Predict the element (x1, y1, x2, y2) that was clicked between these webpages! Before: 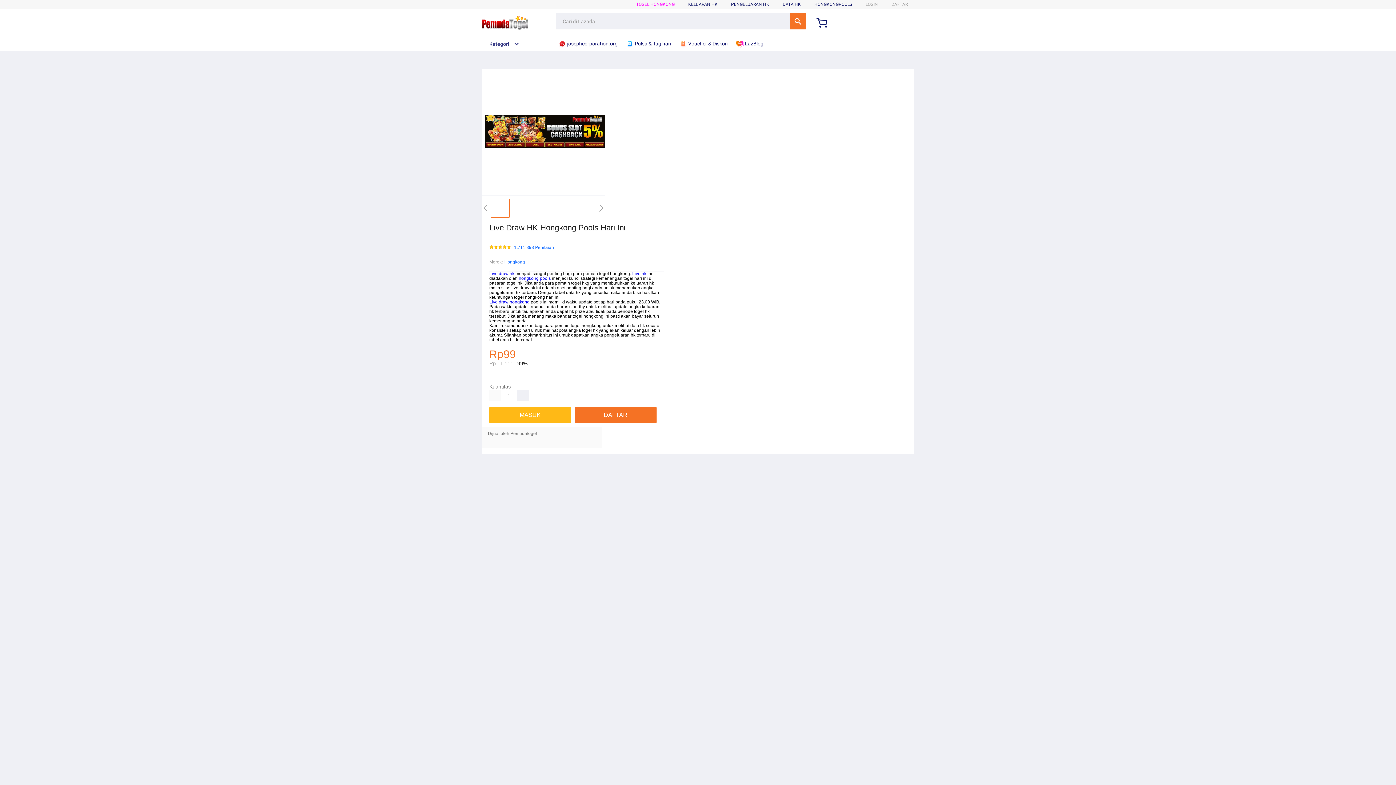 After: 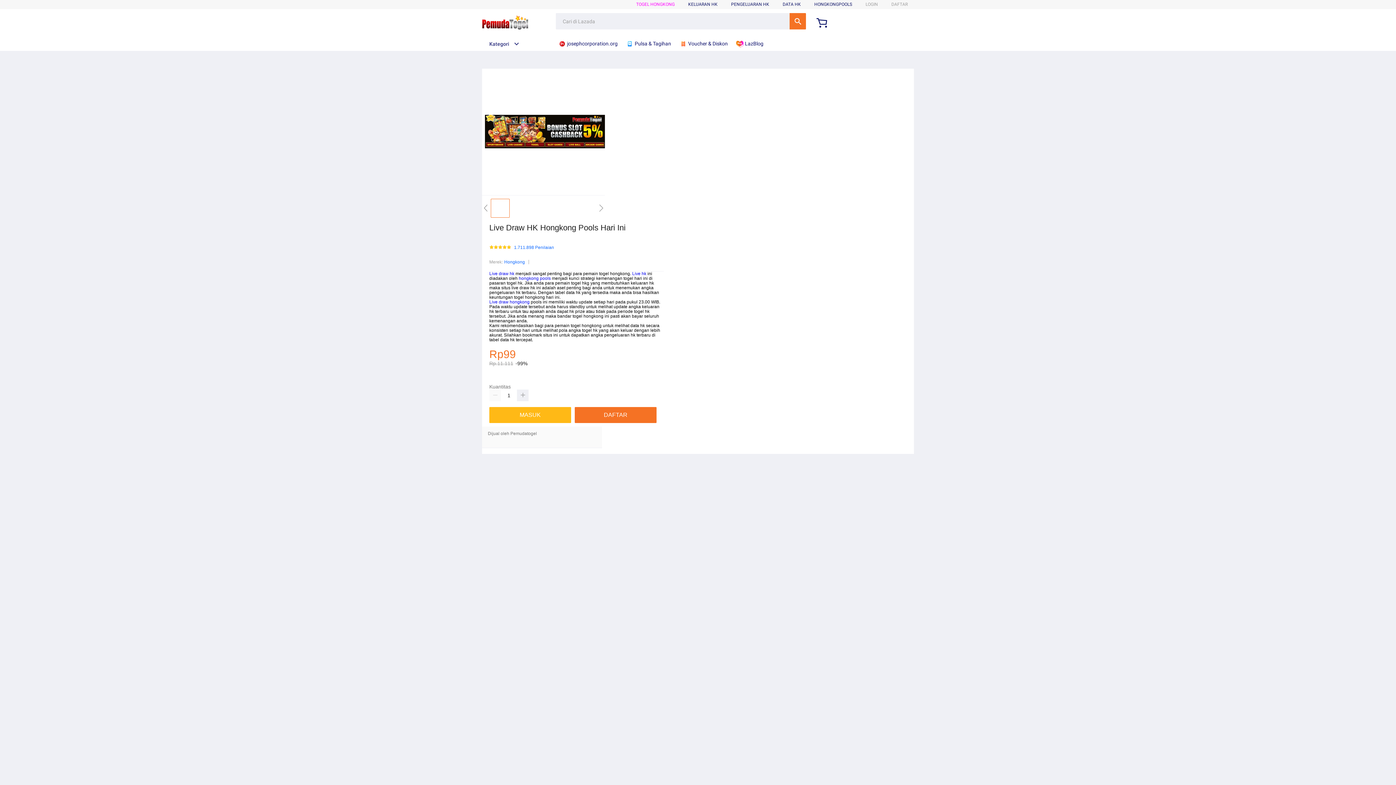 Action: label:  Pulsa & Tagihan bbox: (626, 36, 674, 50)